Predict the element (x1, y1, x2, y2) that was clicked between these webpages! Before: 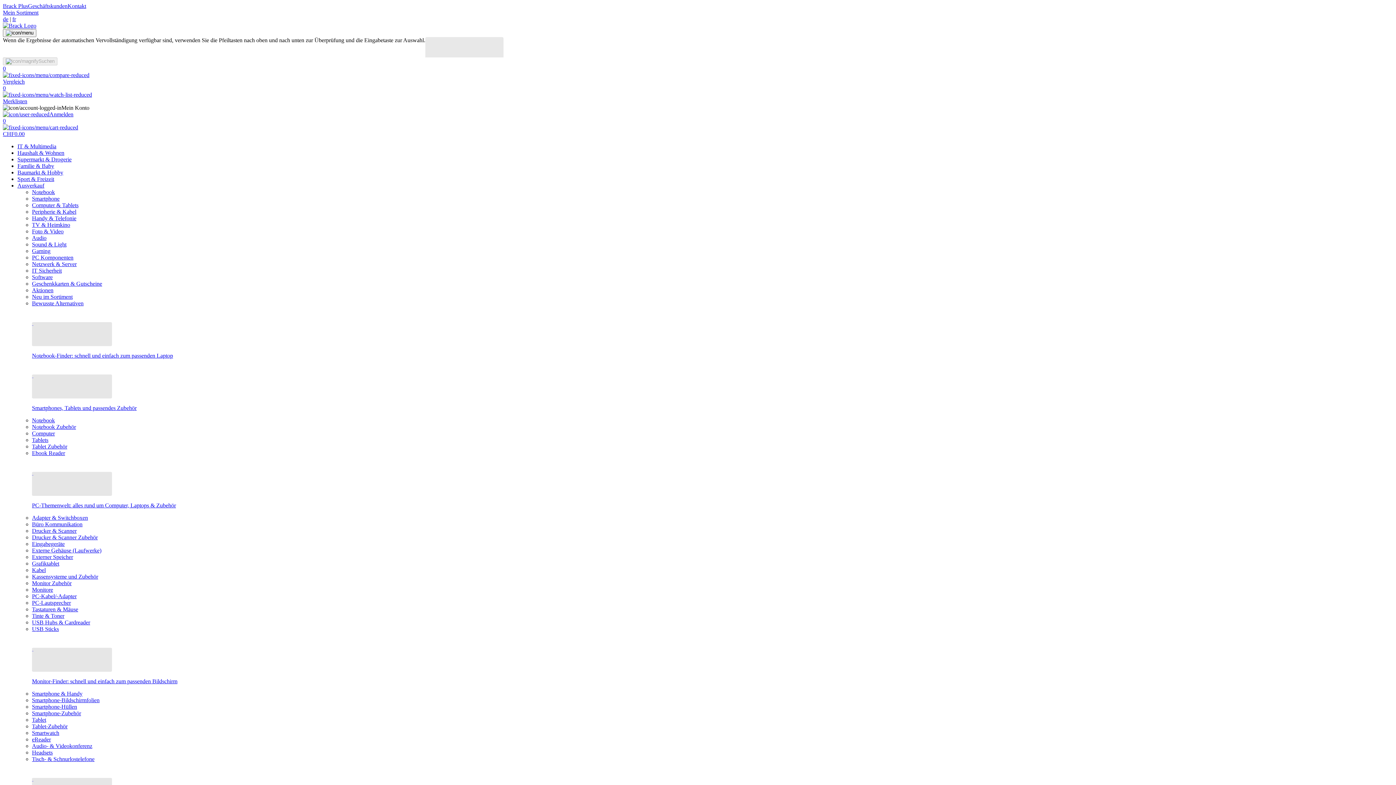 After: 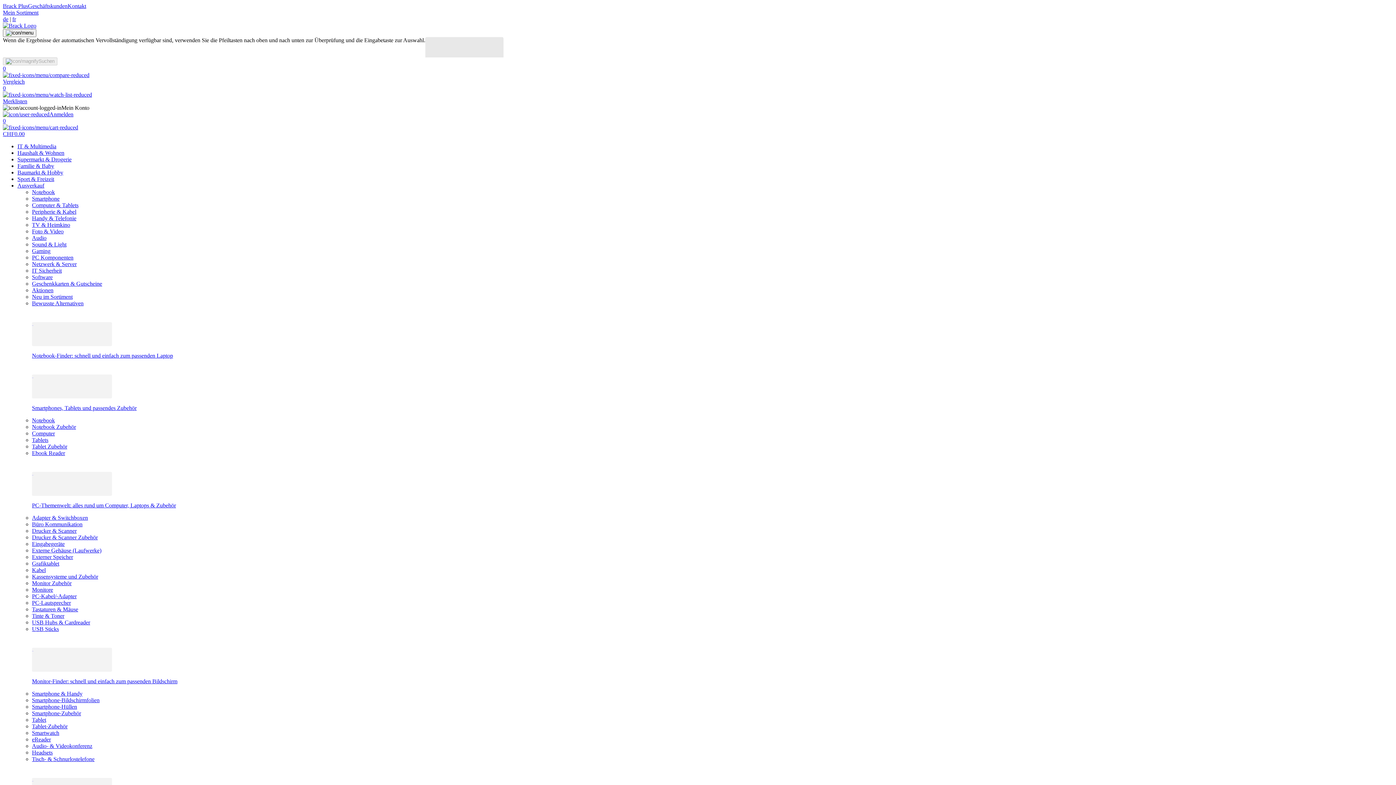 Action: label: Monitor-Finder: schnell und einfach zum passenden Bildschirm bbox: (17, 638, 1393, 685)